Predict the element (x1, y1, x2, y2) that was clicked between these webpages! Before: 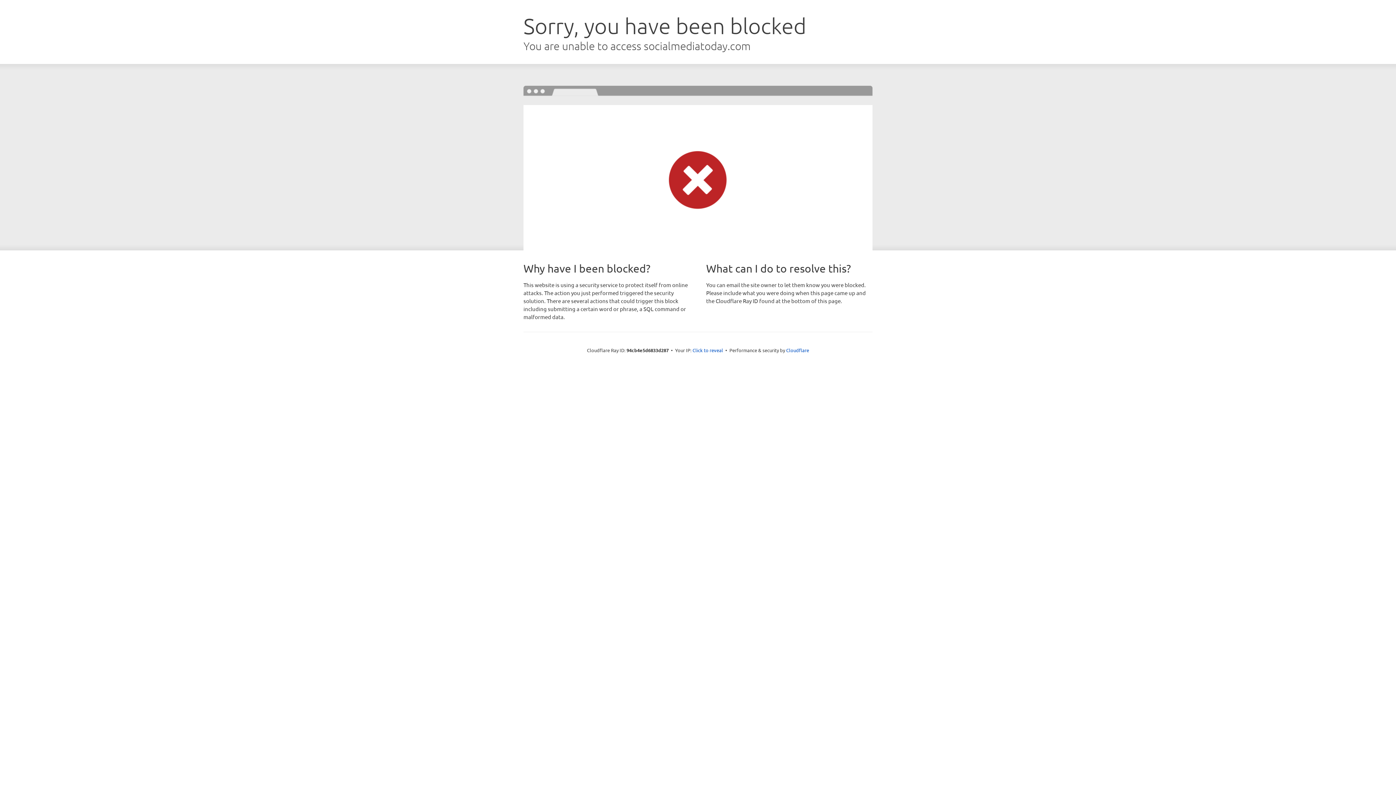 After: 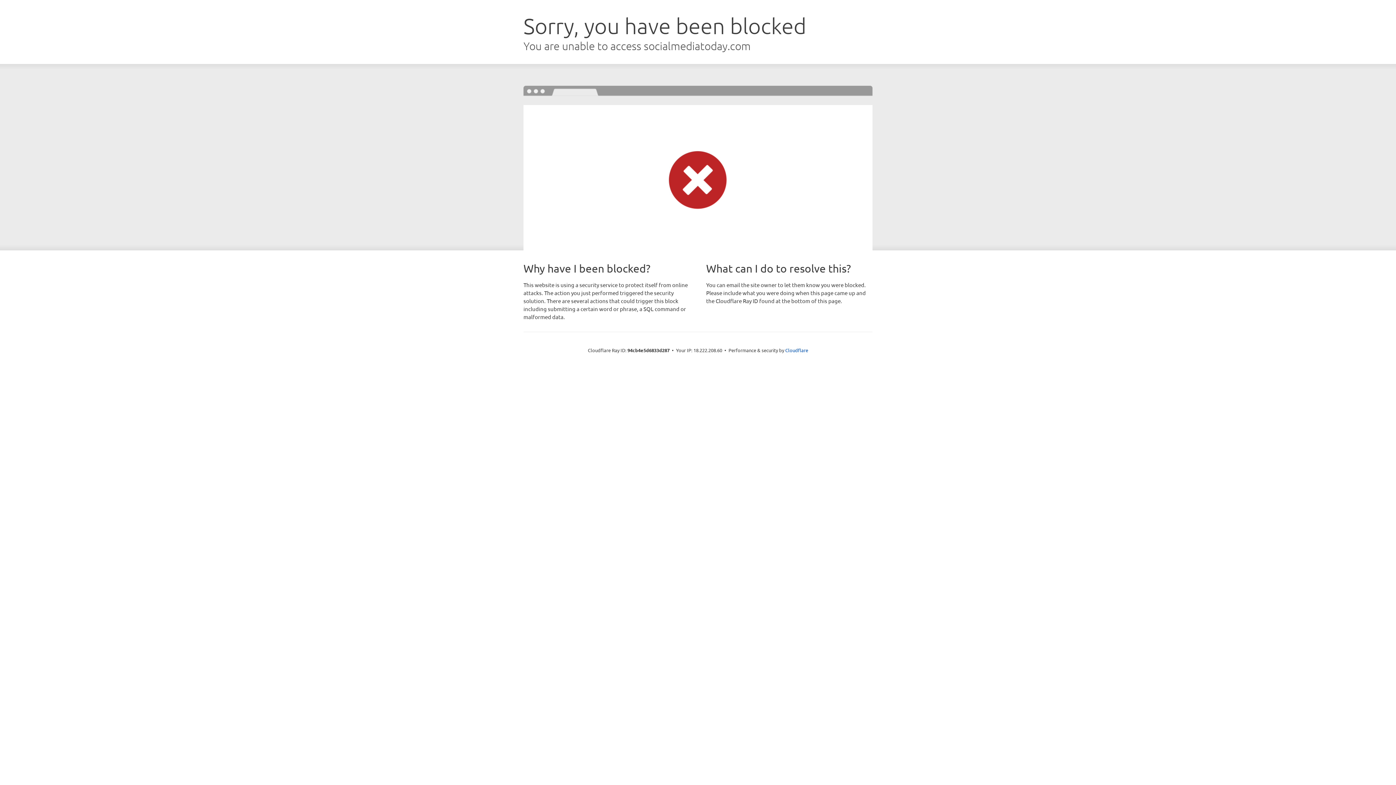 Action: label: Click to reveal bbox: (692, 346, 723, 353)